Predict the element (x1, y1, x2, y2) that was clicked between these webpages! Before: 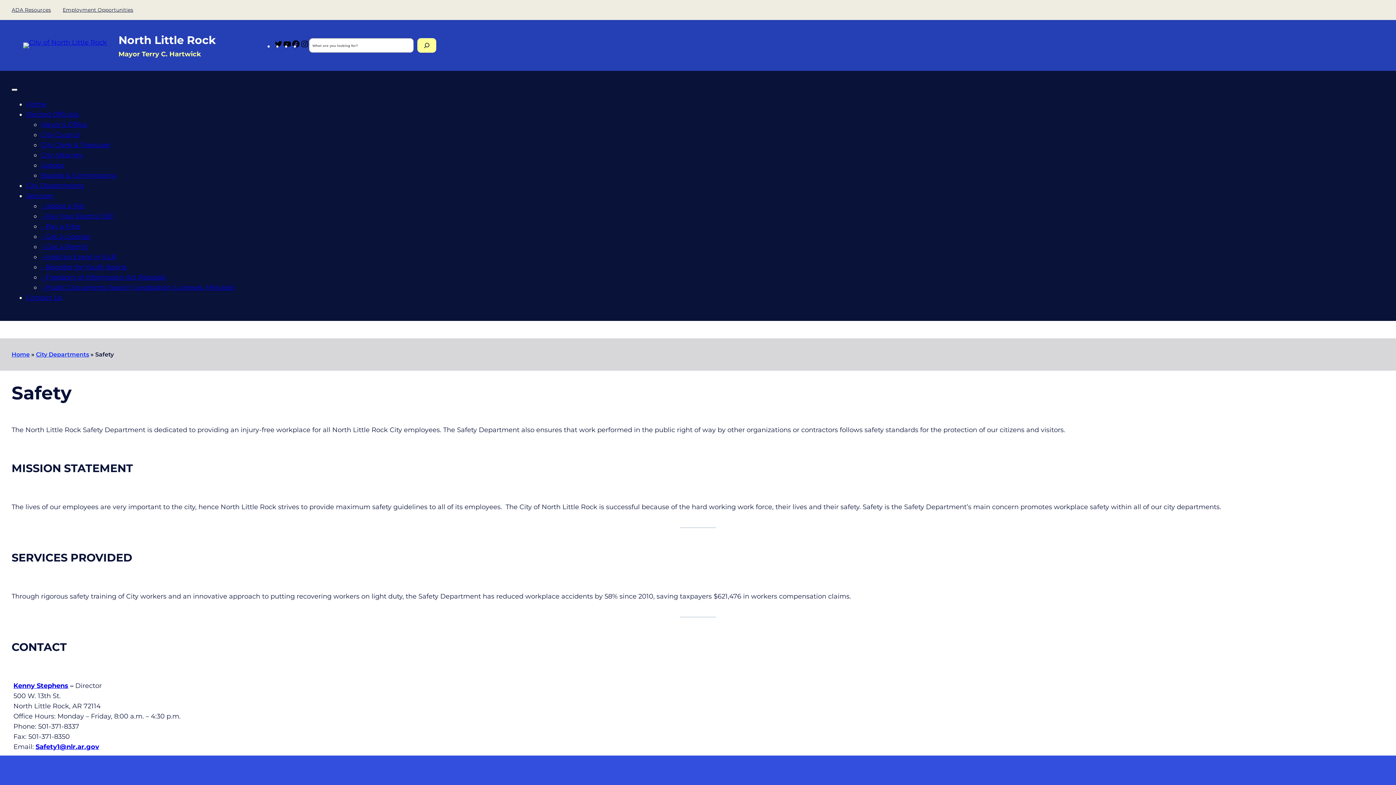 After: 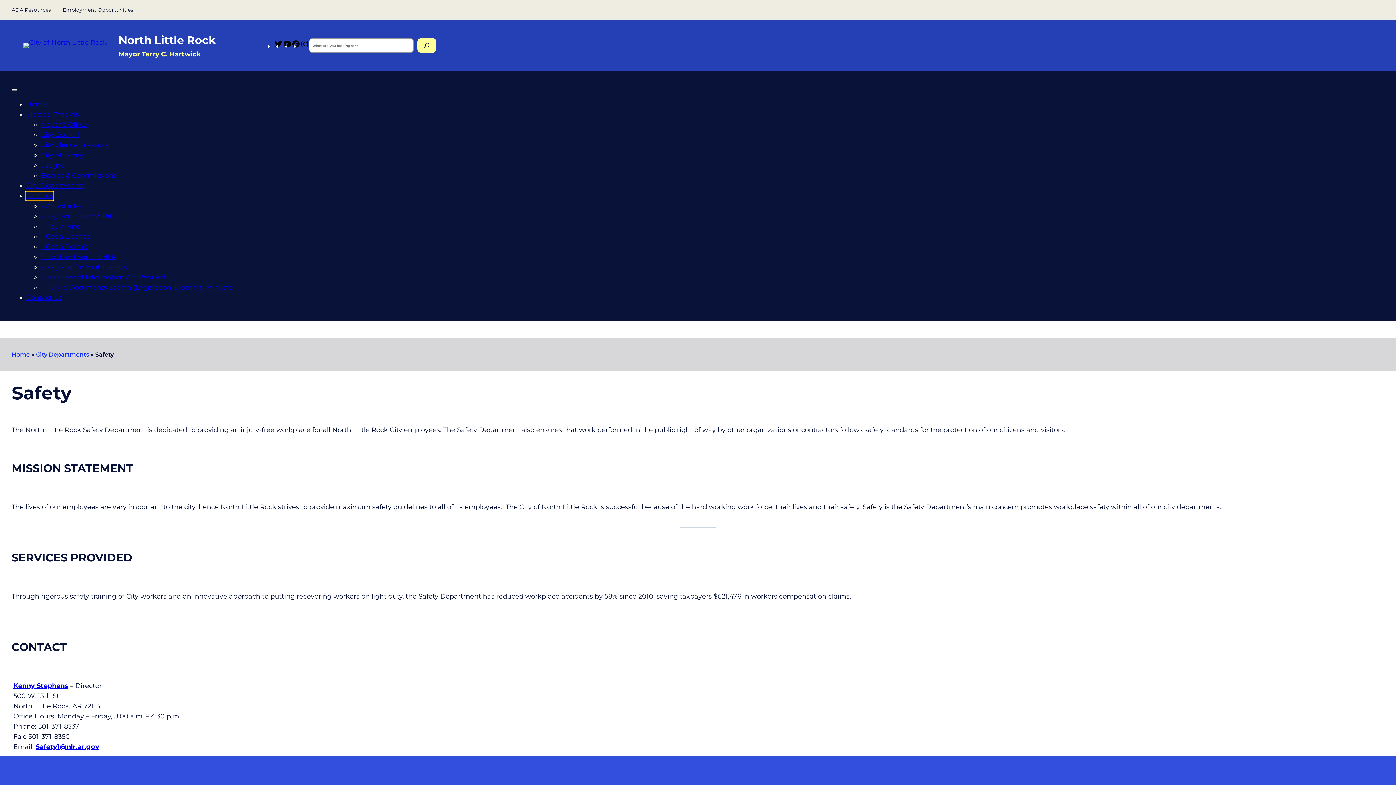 Action: label: Services bbox: (26, 192, 53, 200)